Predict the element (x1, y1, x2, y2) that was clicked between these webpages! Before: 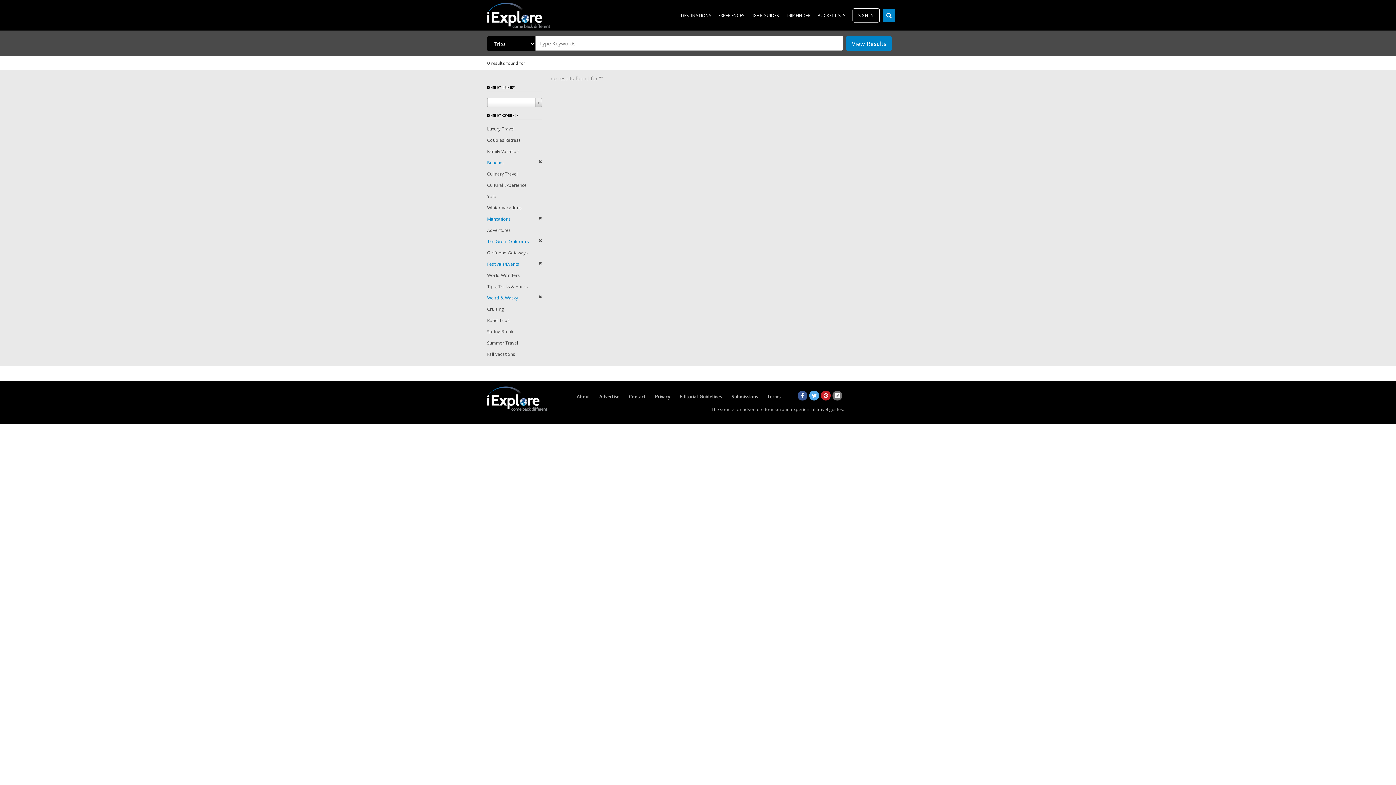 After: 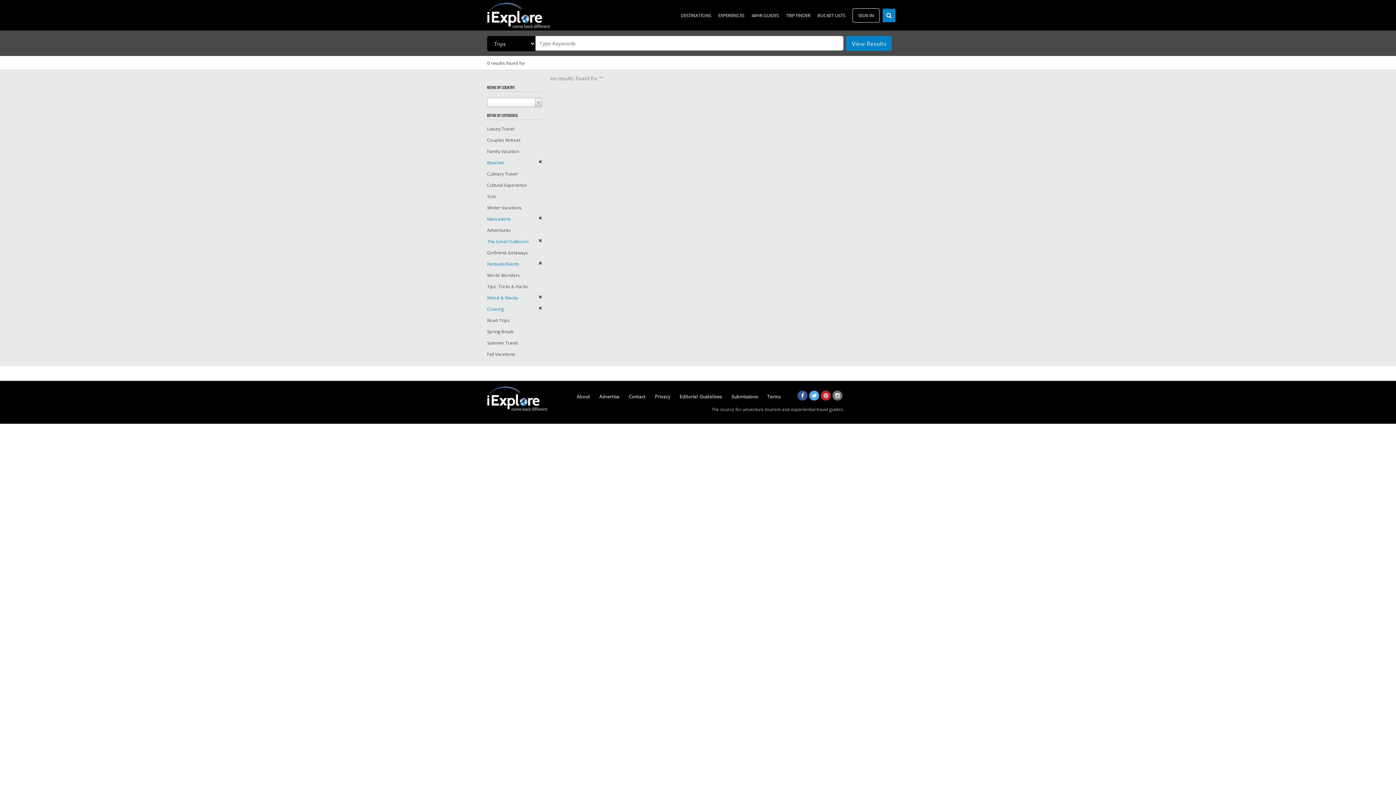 Action: bbox: (487, 306, 504, 312) label: Cruising